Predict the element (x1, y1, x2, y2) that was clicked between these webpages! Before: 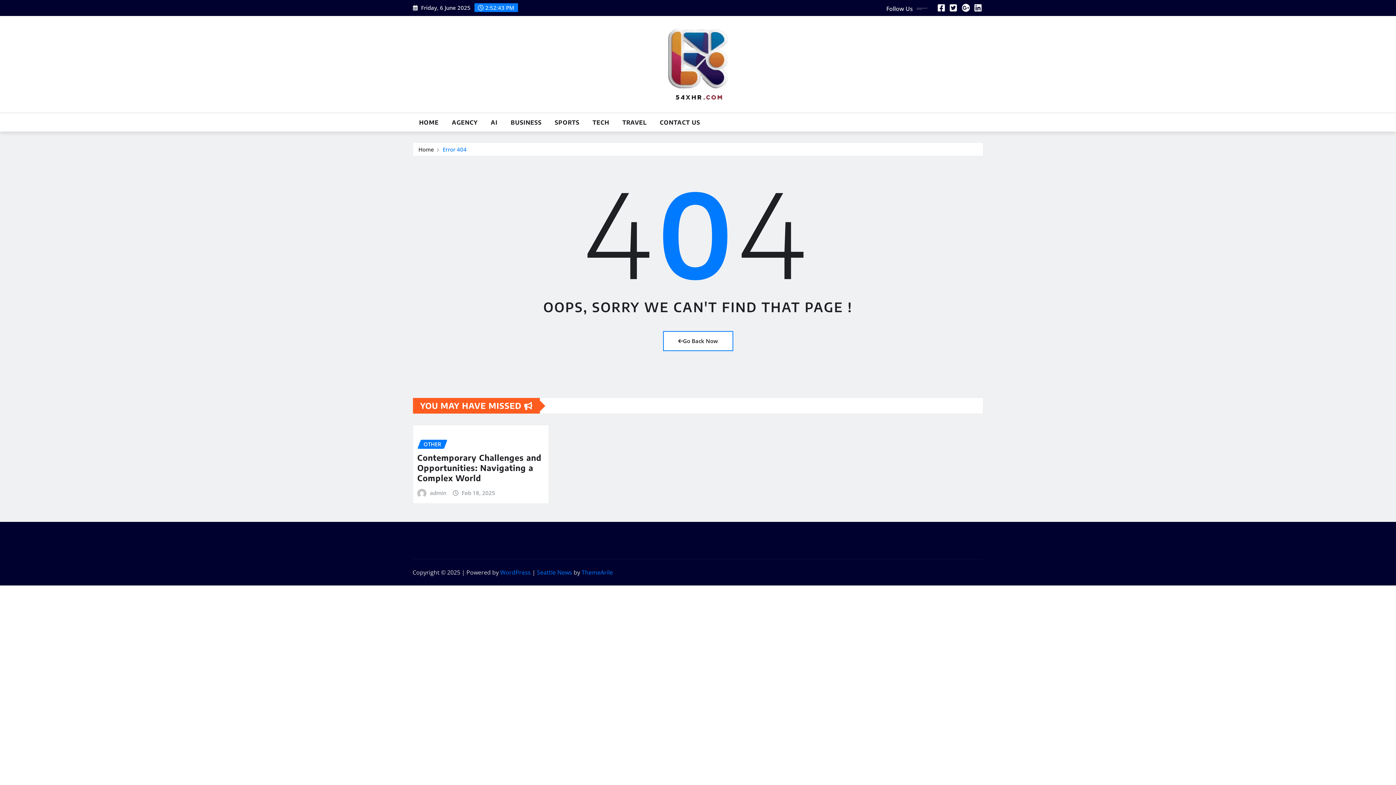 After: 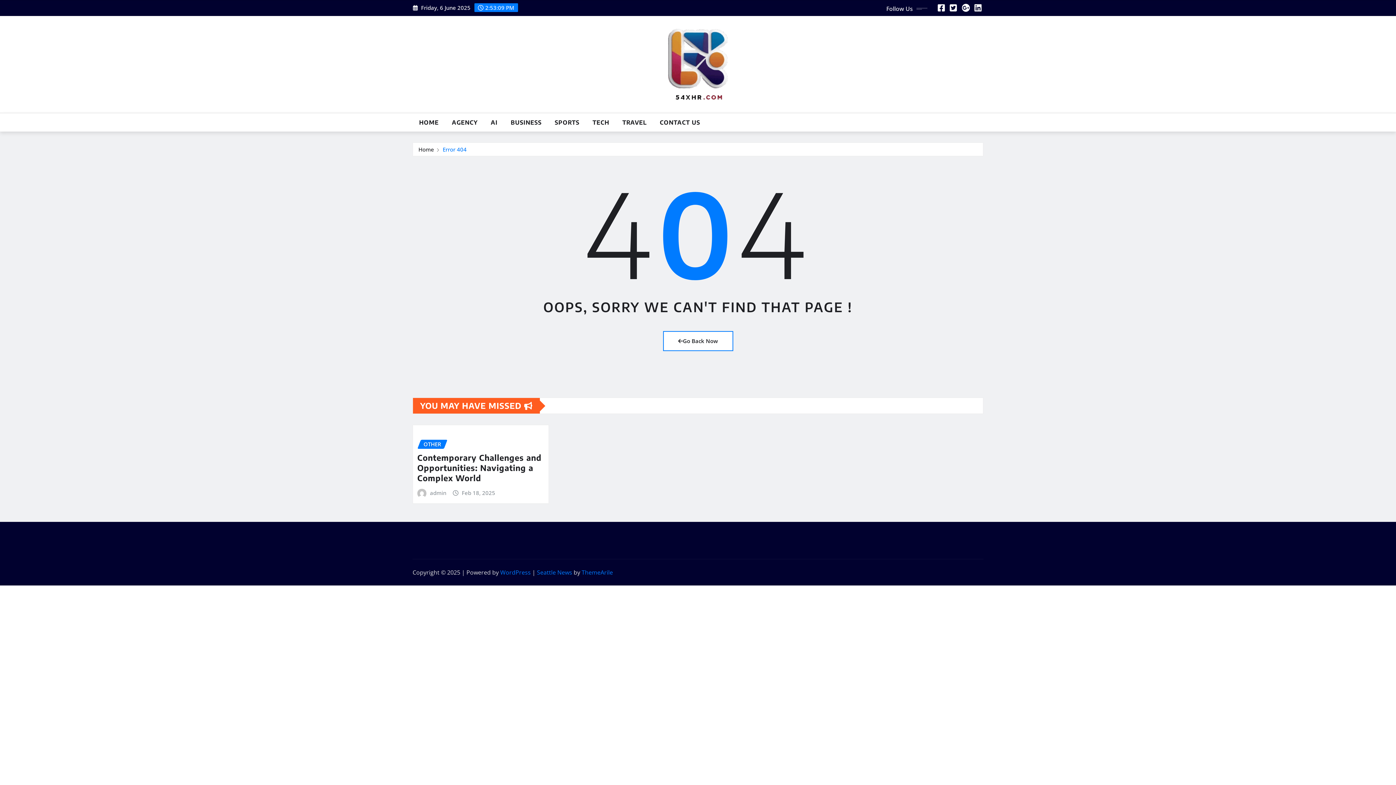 Action: bbox: (537, 568, 572, 576) label: Seattle News